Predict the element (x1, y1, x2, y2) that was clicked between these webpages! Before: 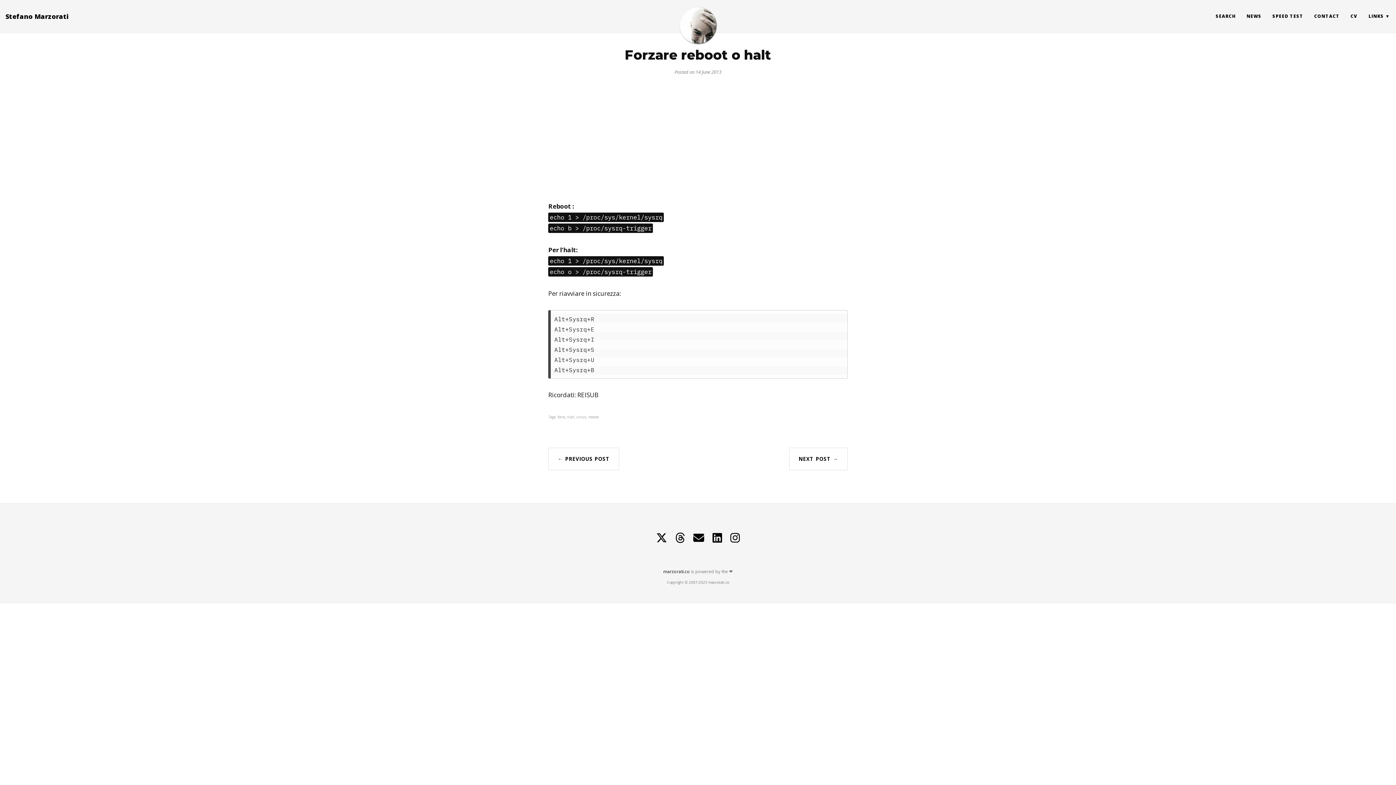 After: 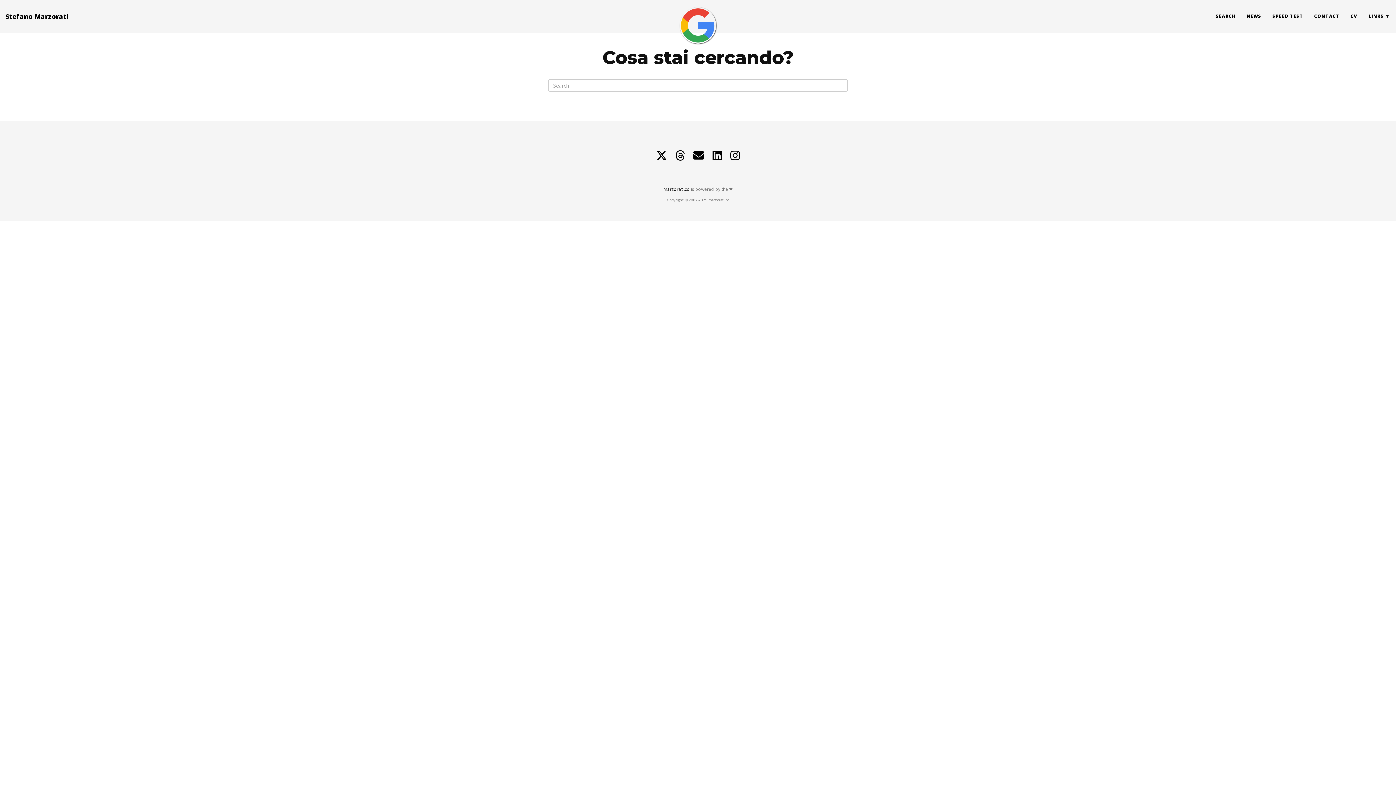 Action: label: SEARCH bbox: (1210, 7, 1241, 25)